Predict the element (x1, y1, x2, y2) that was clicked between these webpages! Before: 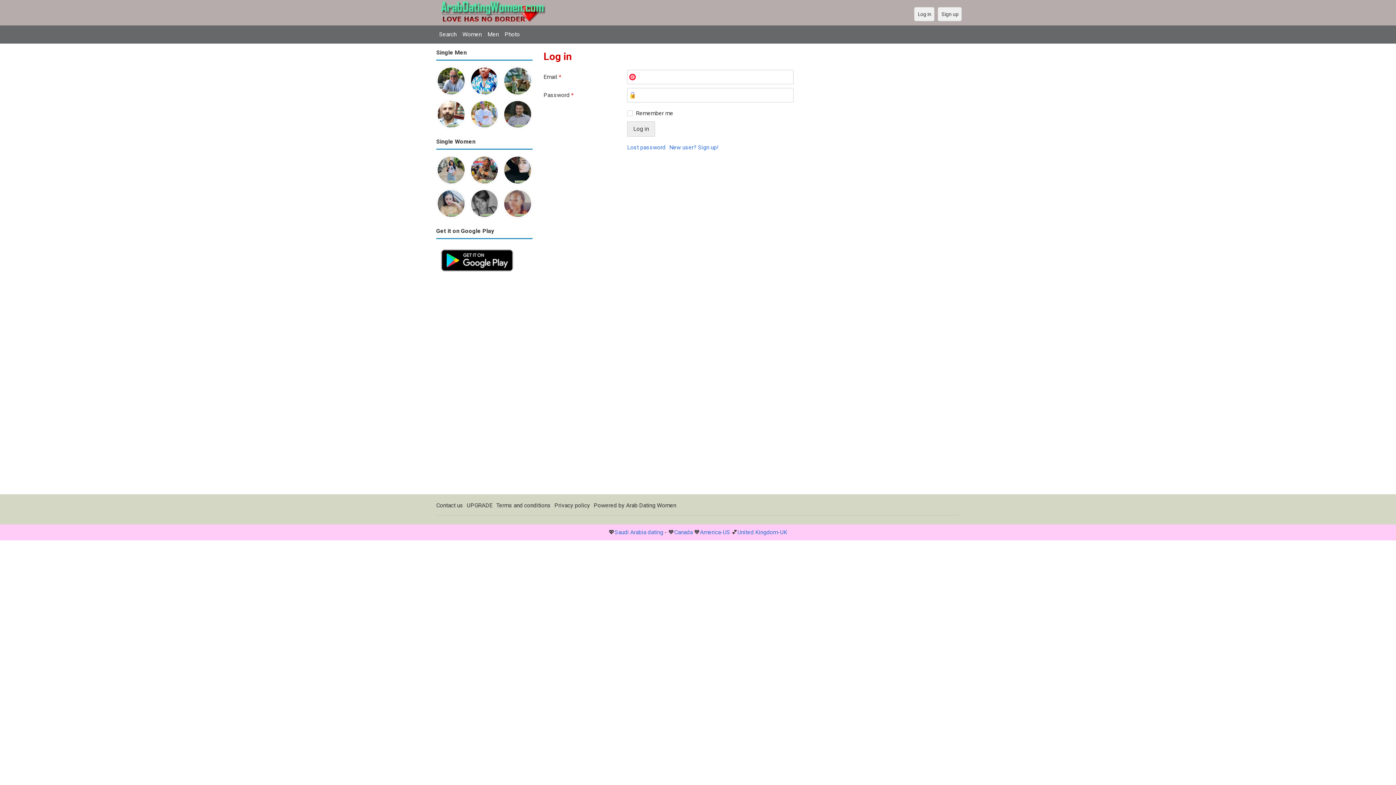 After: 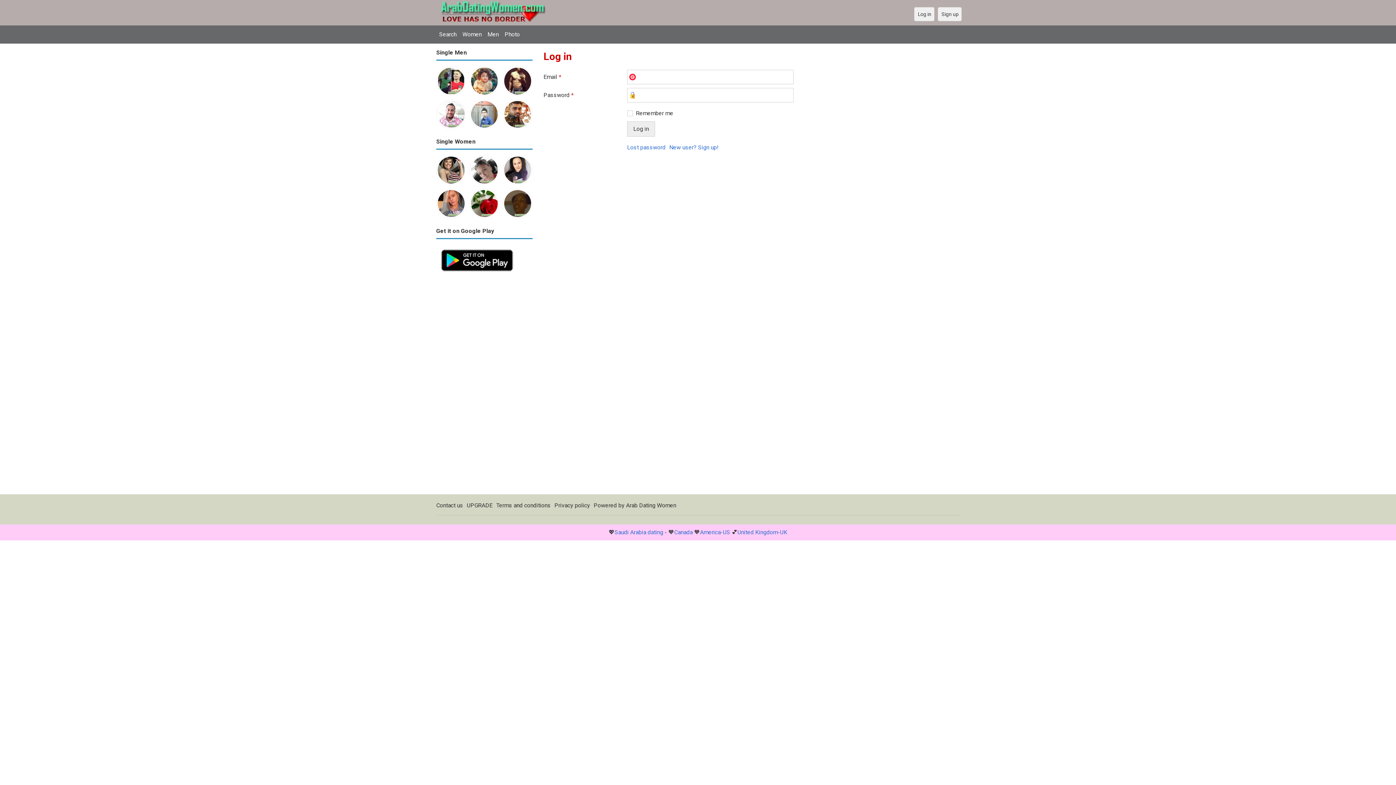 Action: bbox: (469, 100, 499, 106)